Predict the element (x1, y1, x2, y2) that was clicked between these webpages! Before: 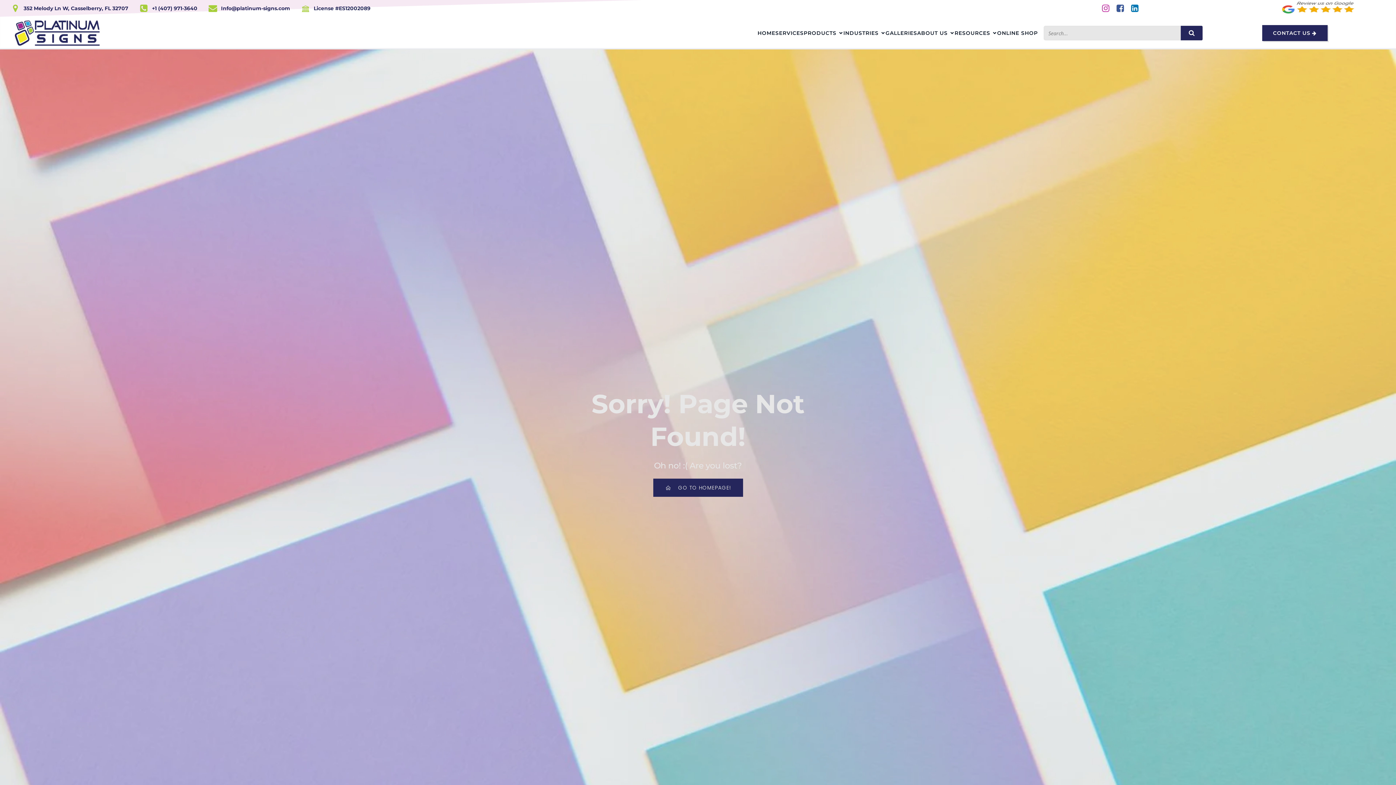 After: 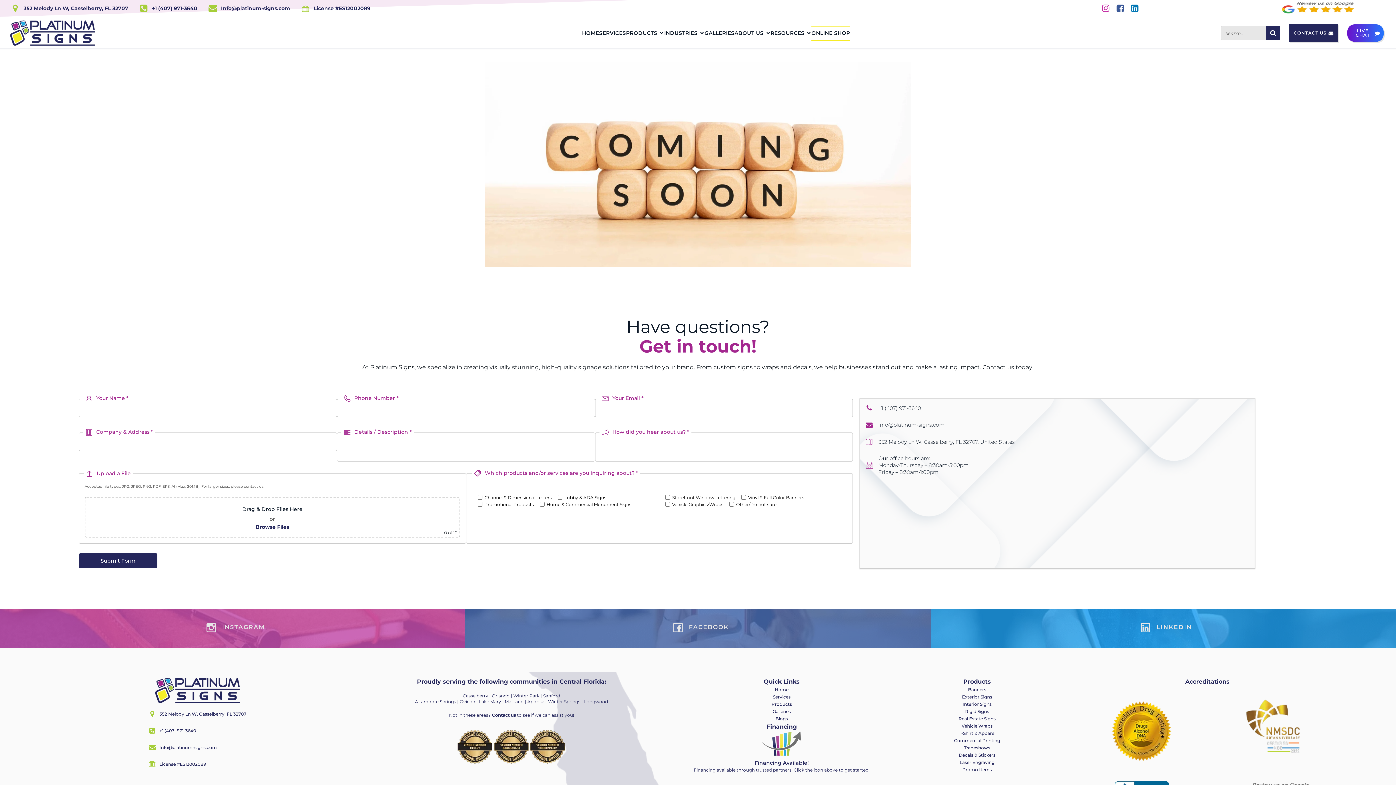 Action: label: ONLINE SHOP bbox: (997, 24, 1038, 41)